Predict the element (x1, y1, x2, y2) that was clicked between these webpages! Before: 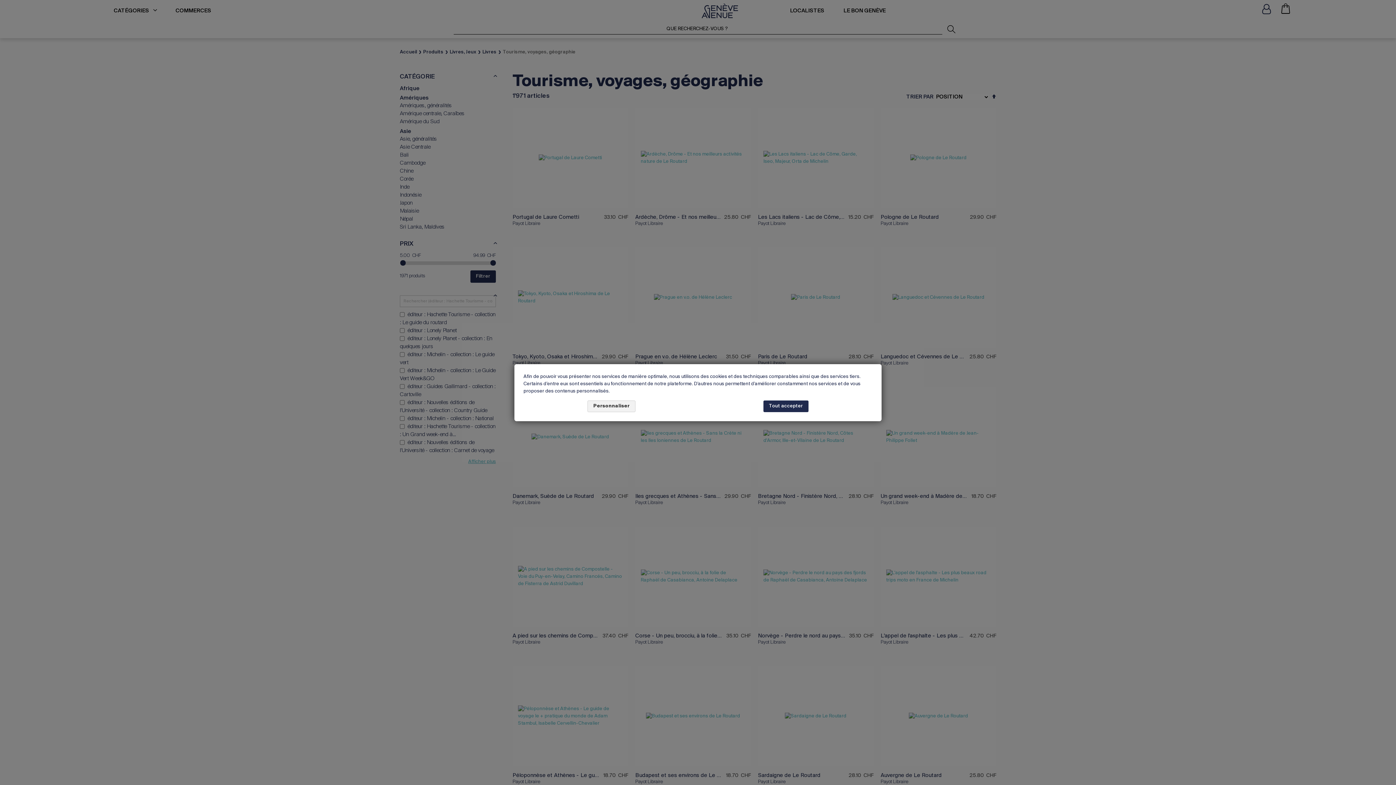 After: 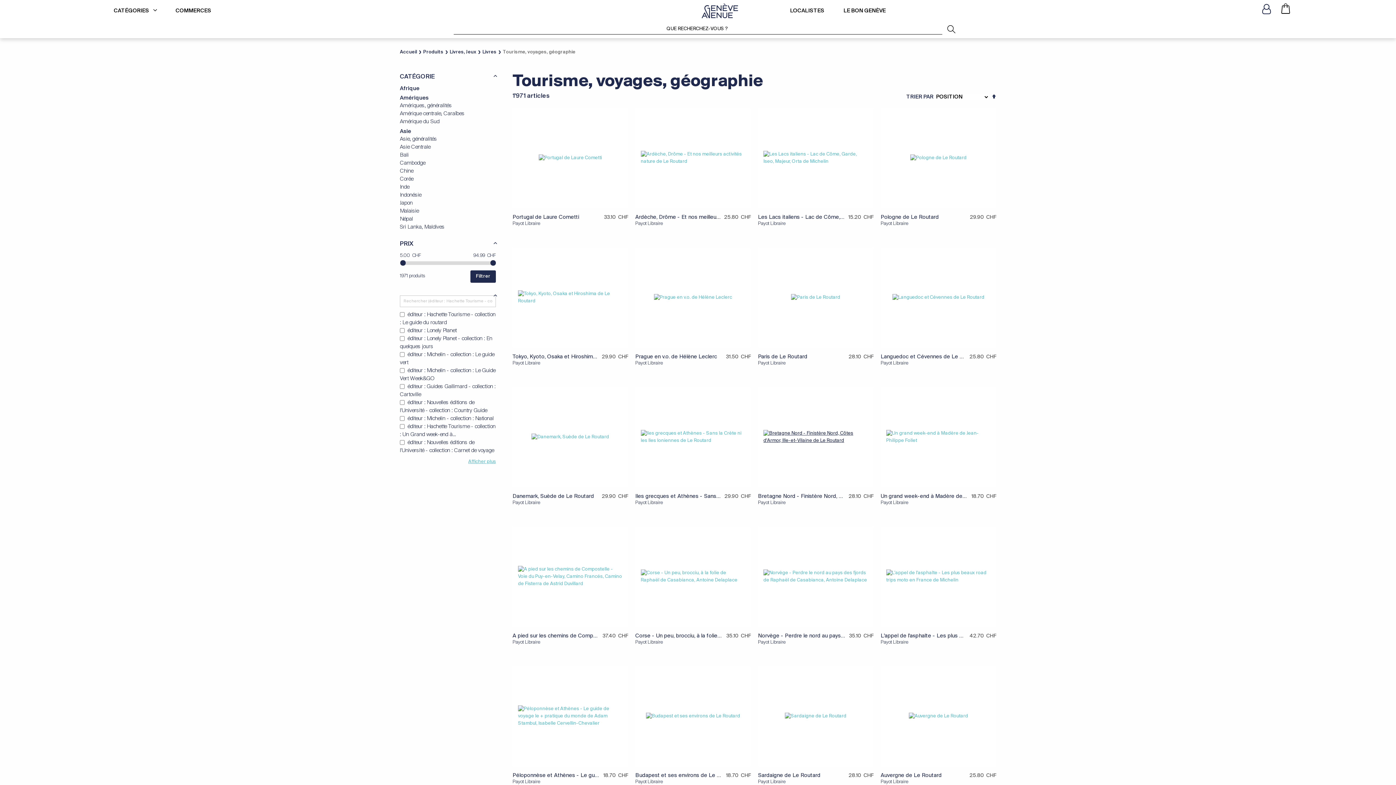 Action: bbox: (763, 400, 808, 412) label: Tout accepter